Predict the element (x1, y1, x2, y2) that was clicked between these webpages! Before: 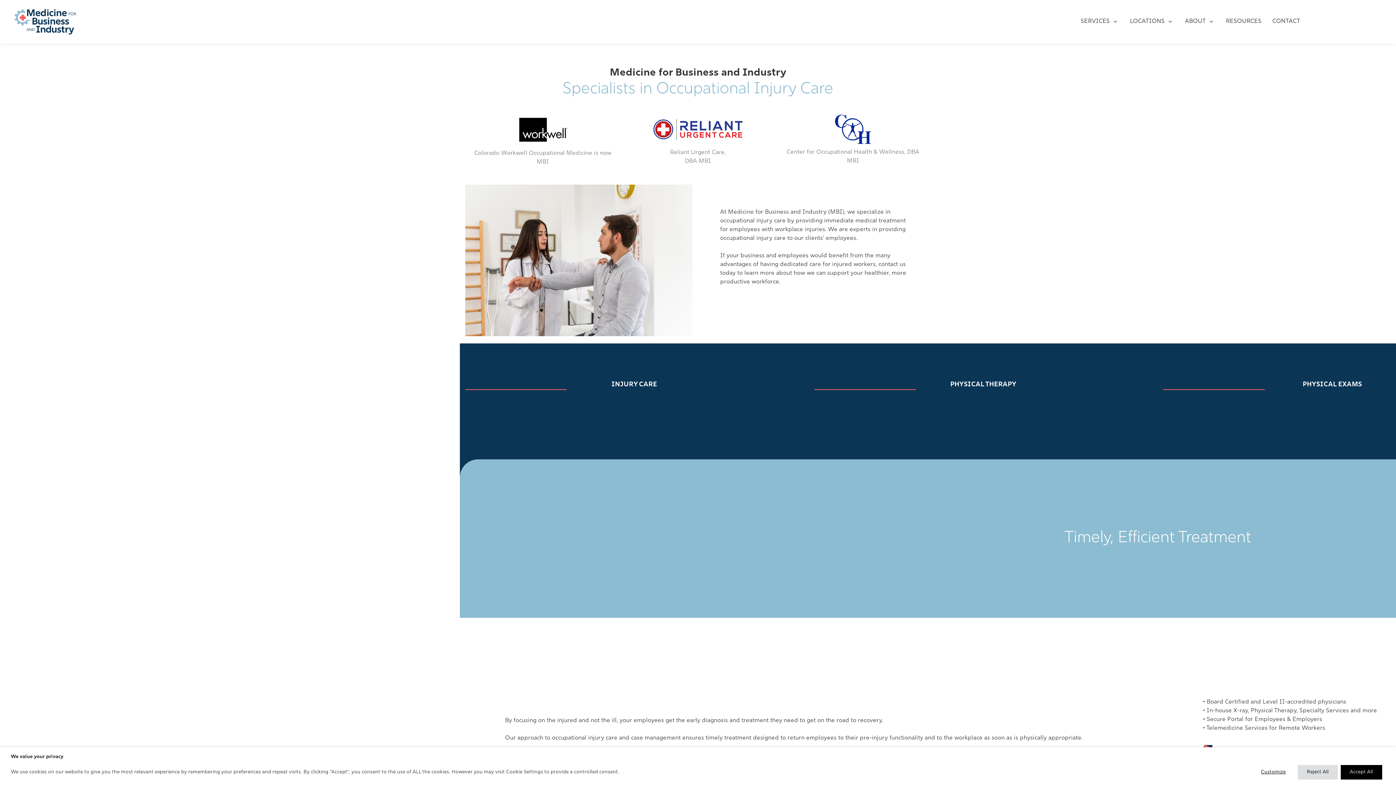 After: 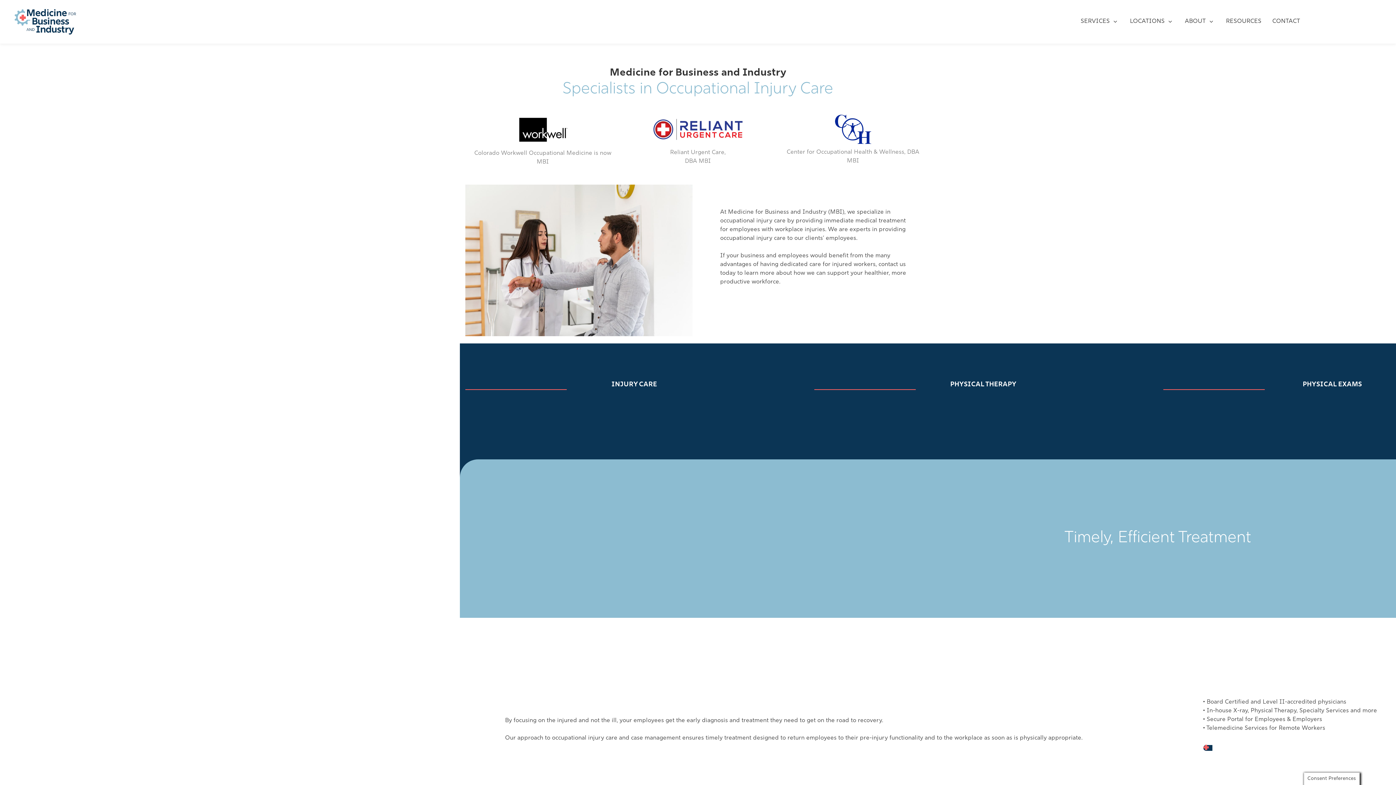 Action: bbox: (1298, 765, 1338, 780) label: Reject All